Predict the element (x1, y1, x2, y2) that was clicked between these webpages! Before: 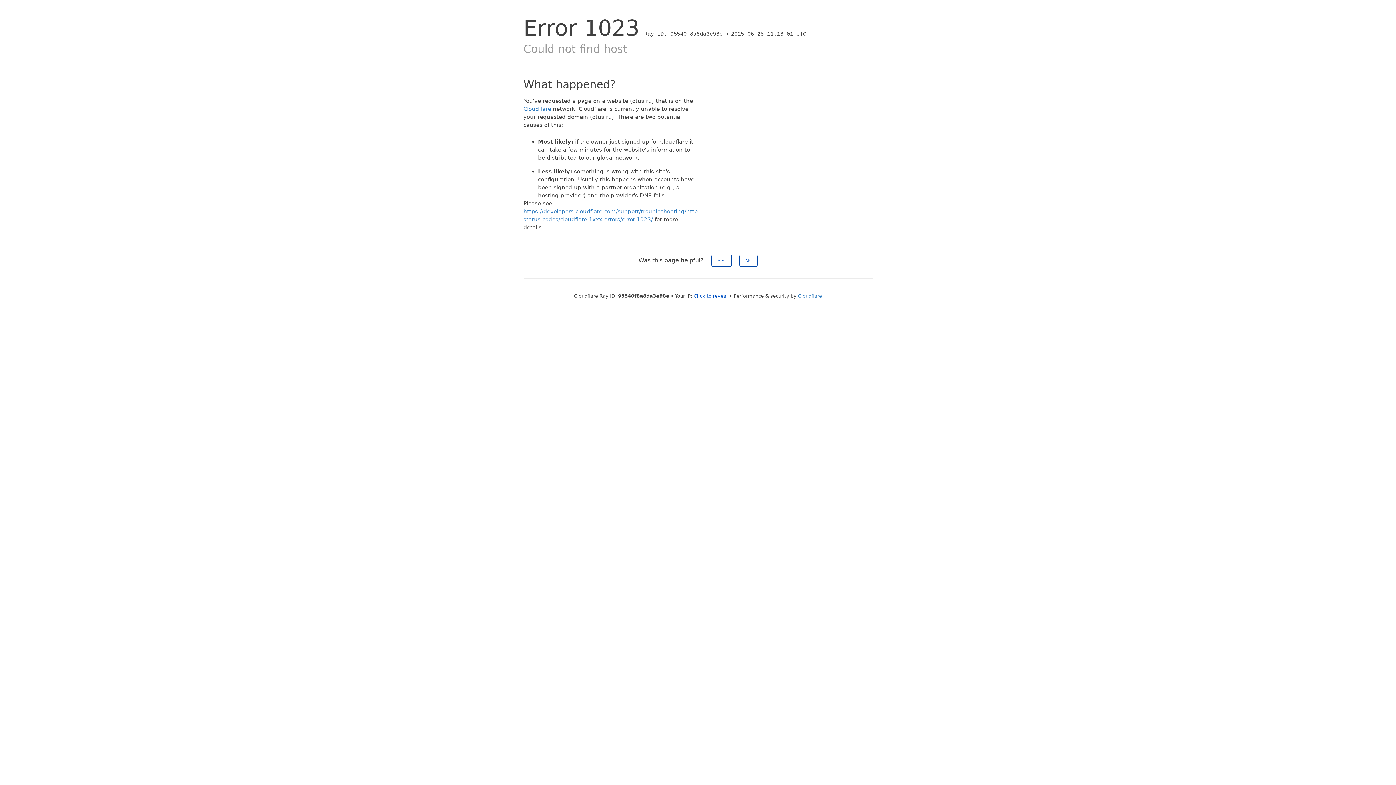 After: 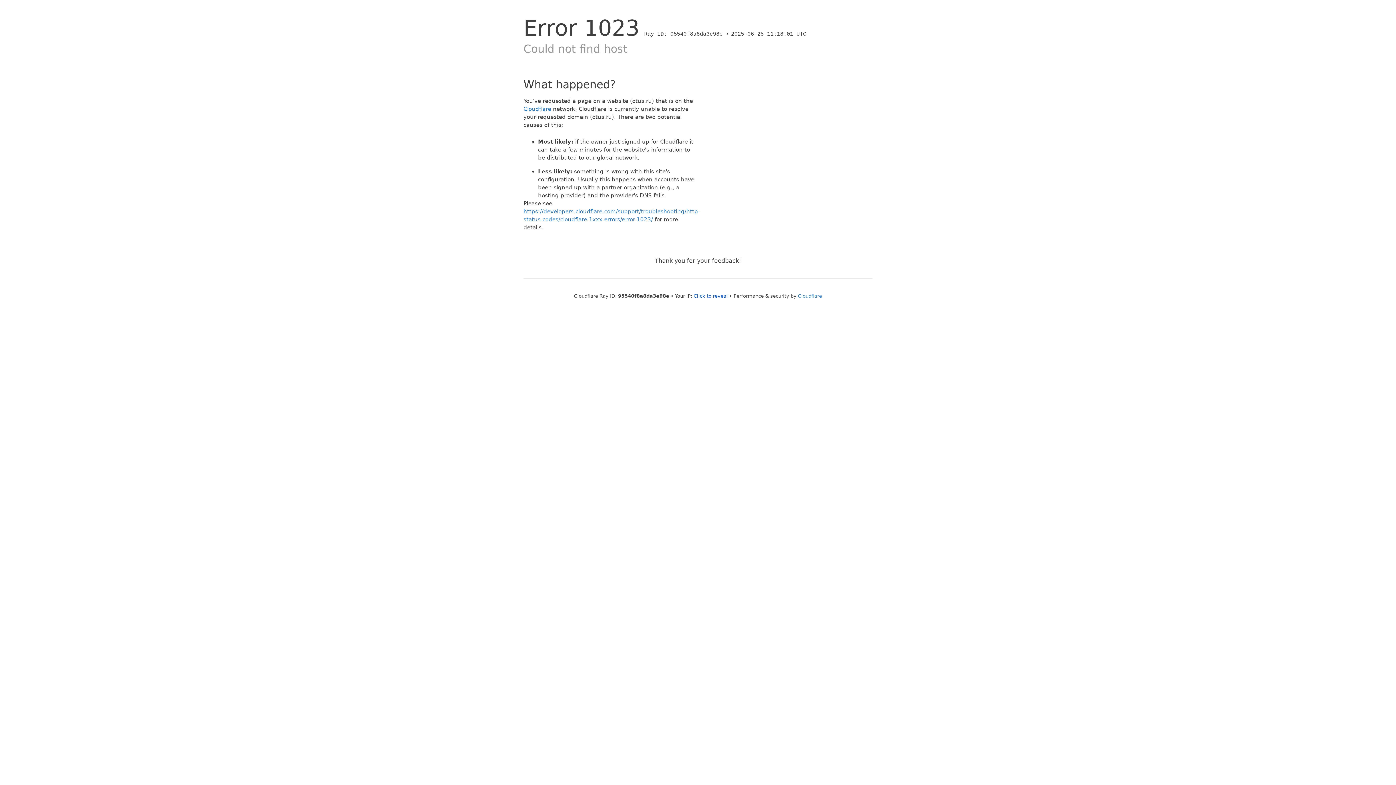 Action: label: No bbox: (739, 254, 757, 266)